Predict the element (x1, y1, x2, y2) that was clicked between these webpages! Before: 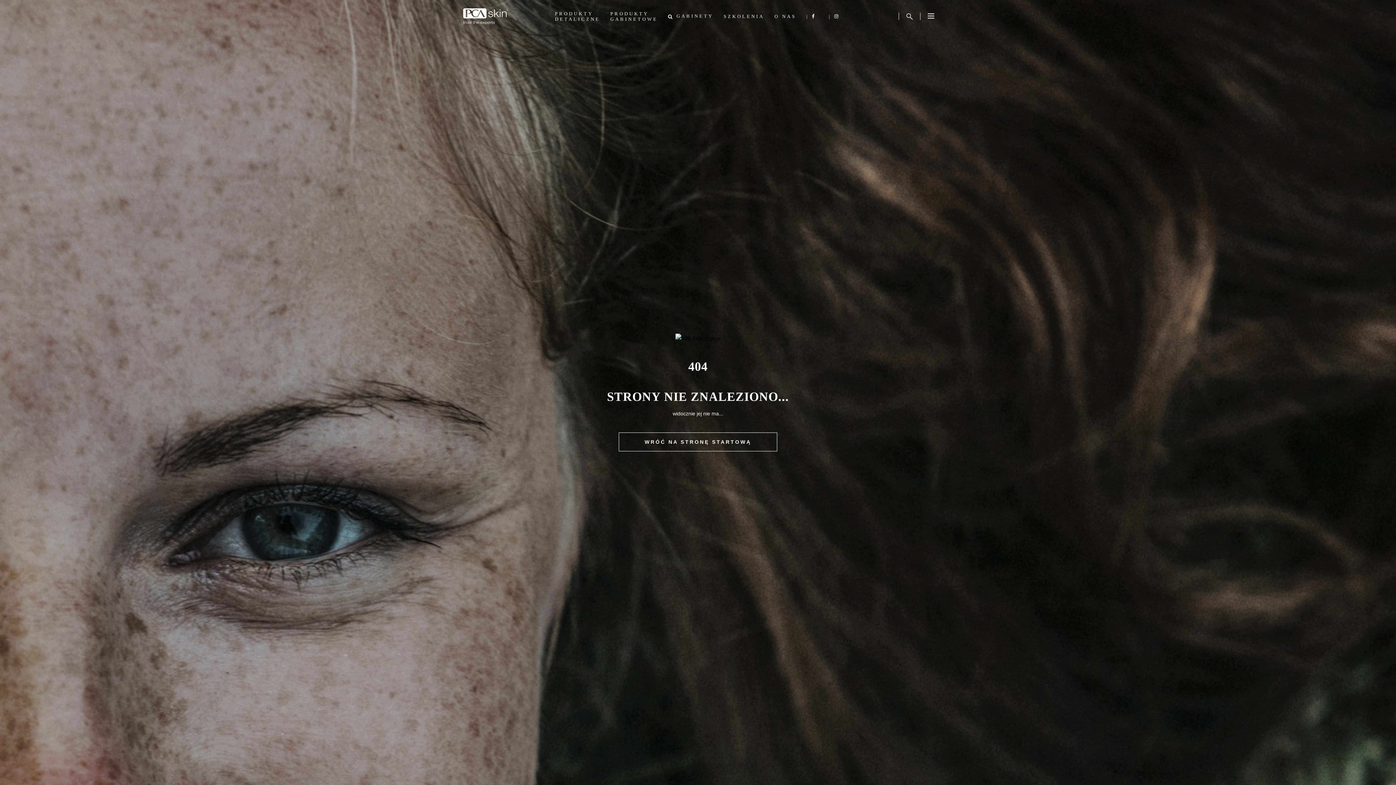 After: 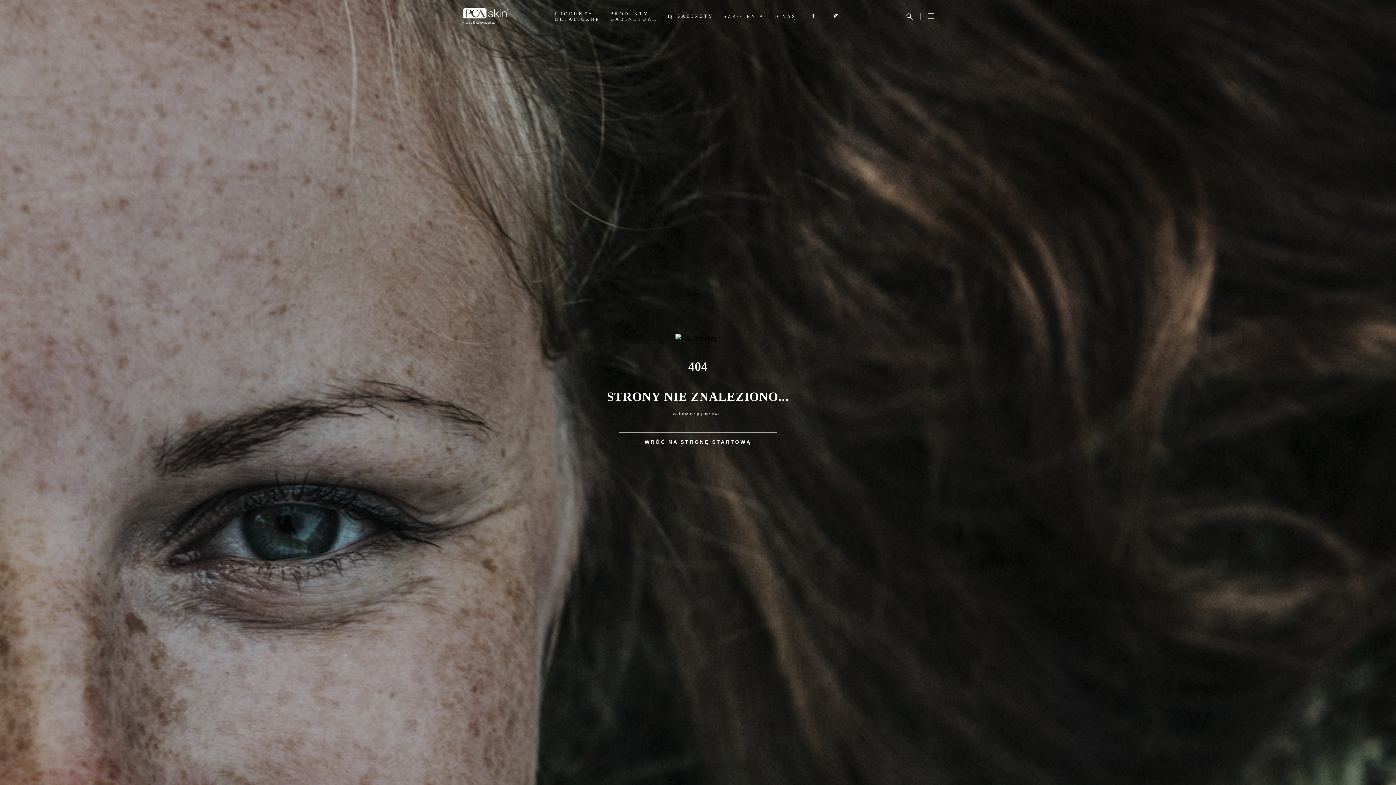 Action: label: |  bbox: (826, 0, 850, 32)